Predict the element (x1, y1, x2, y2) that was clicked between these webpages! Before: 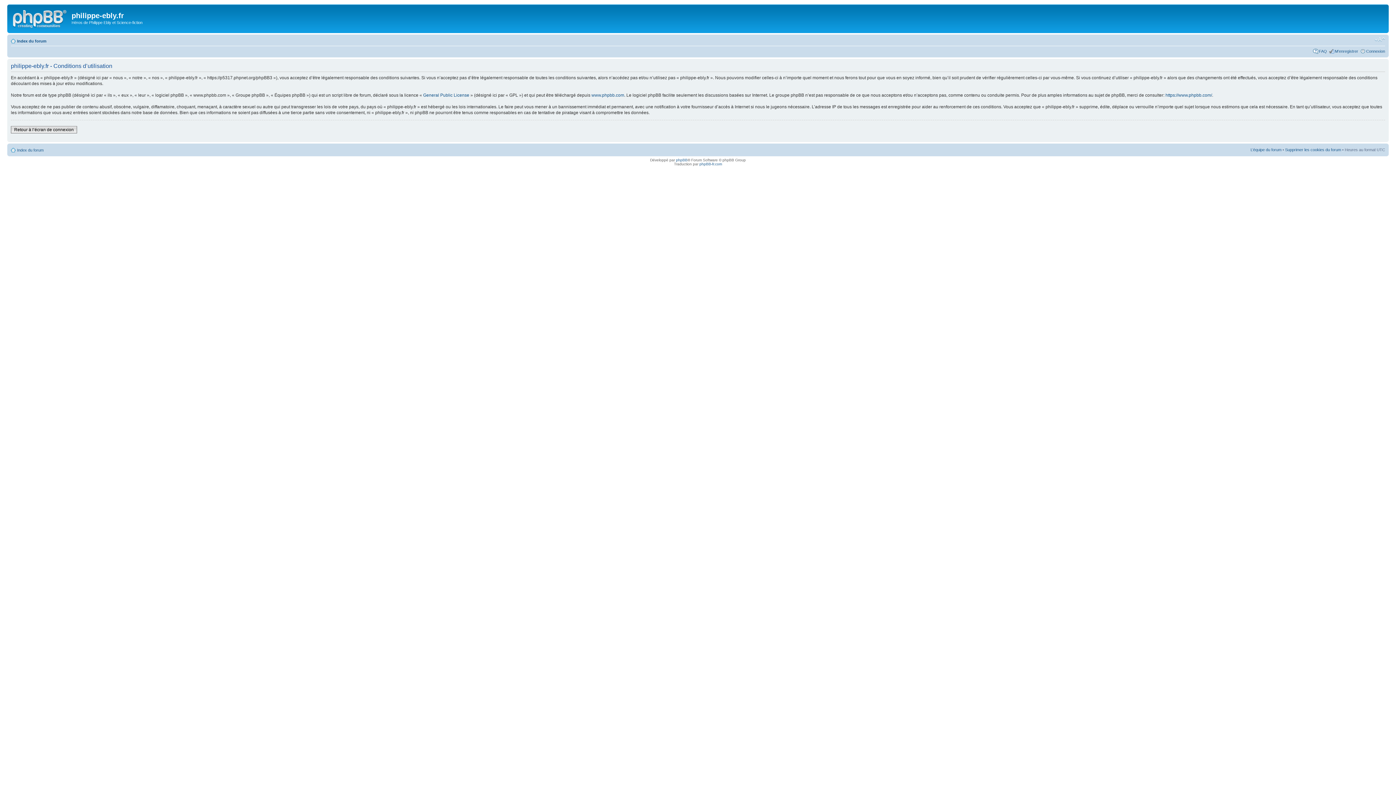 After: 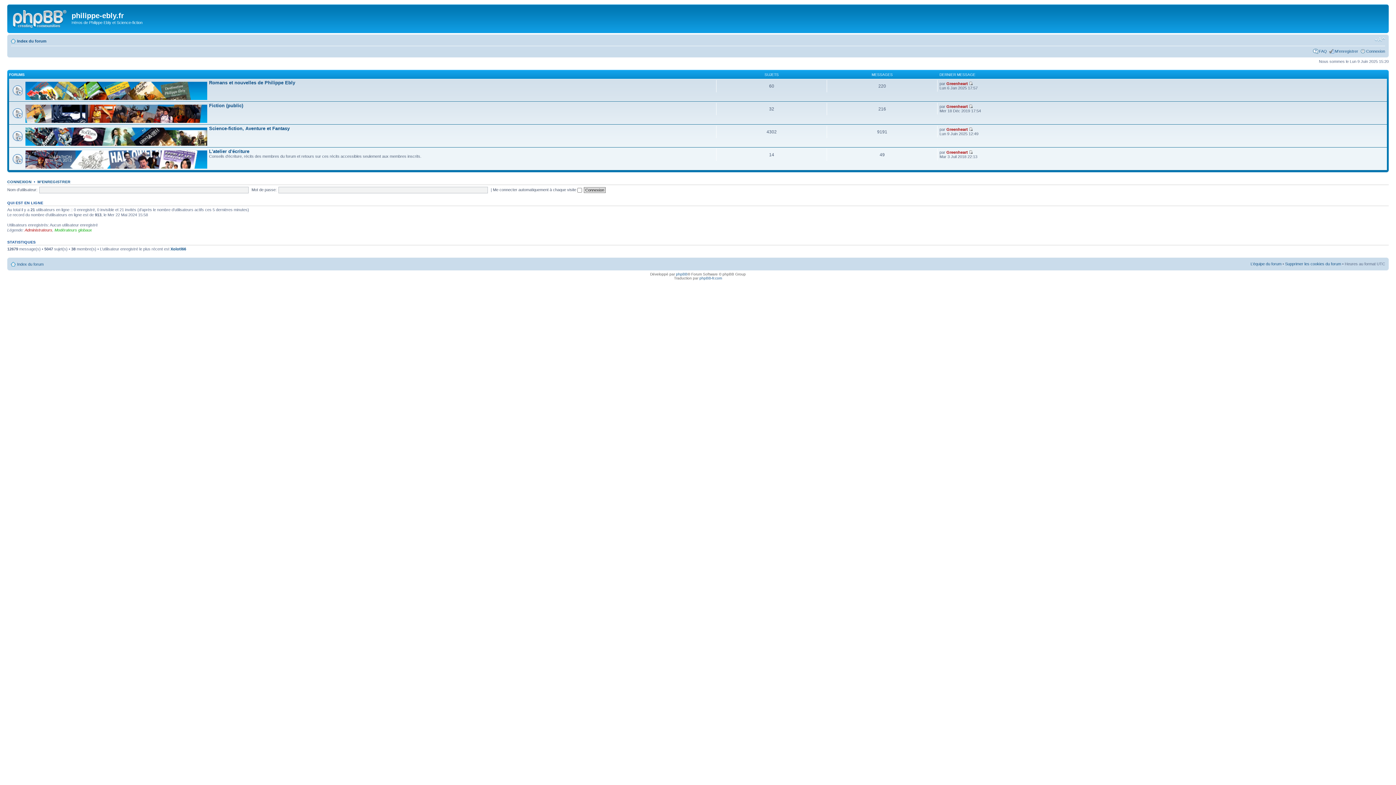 Action: label: Index du forum bbox: (17, 147, 43, 152)